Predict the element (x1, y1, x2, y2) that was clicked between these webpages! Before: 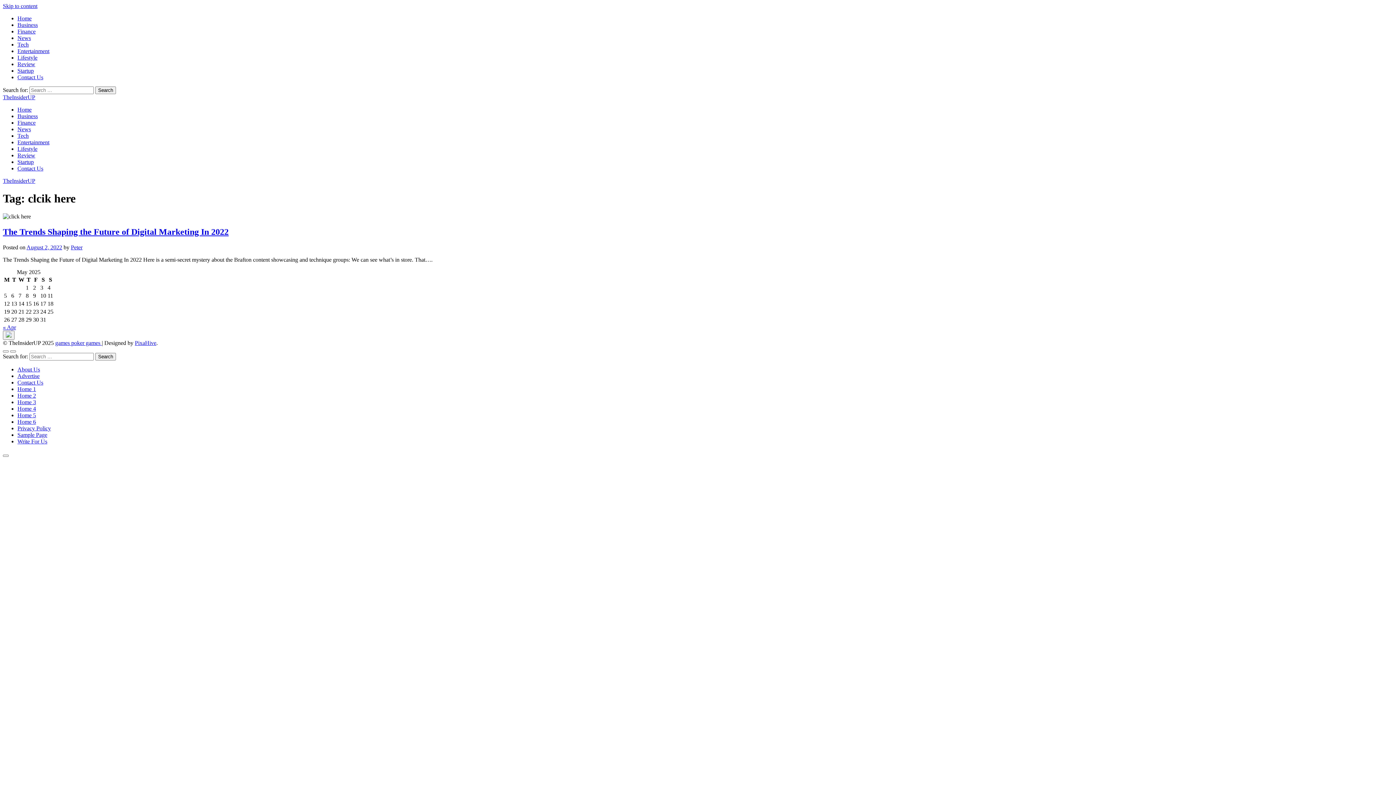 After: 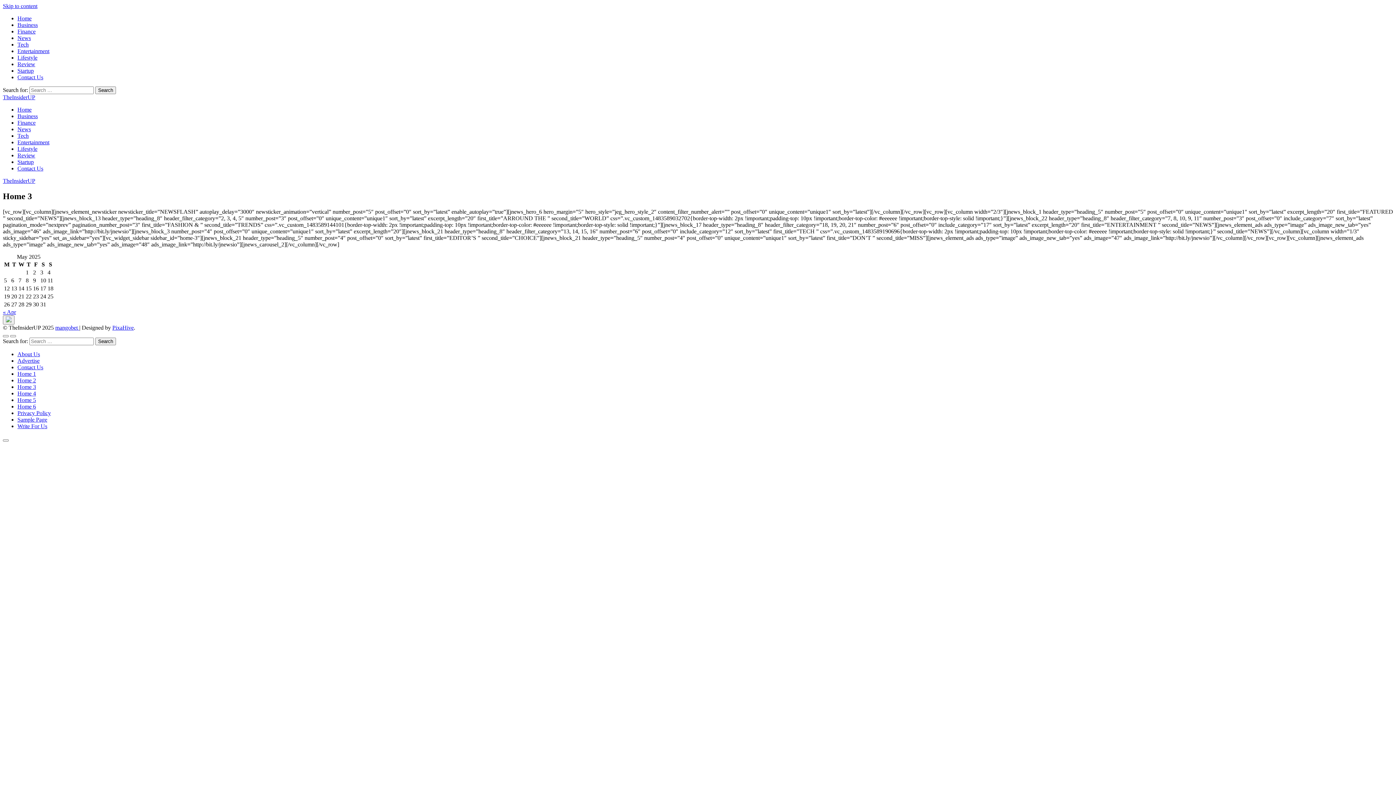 Action: label: Home 3 bbox: (17, 399, 36, 405)